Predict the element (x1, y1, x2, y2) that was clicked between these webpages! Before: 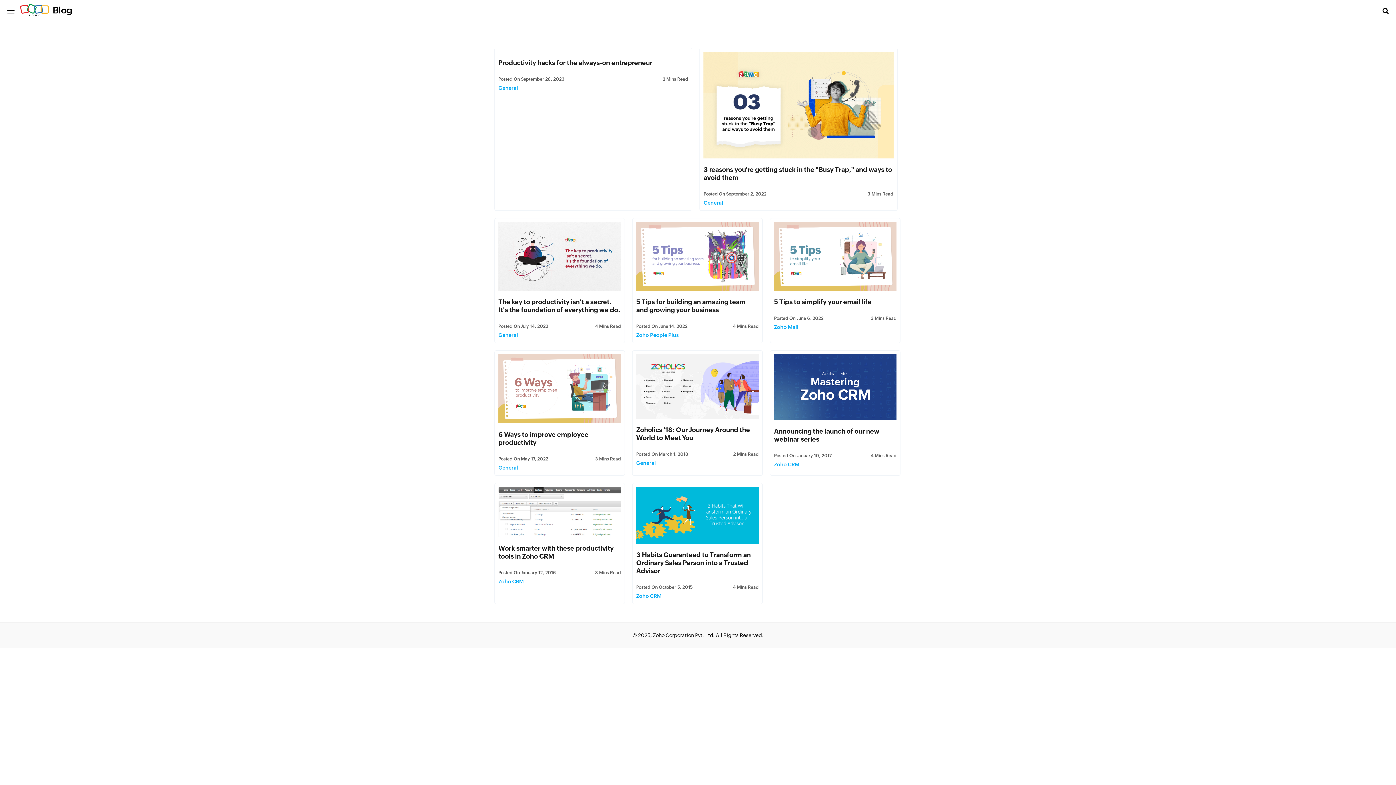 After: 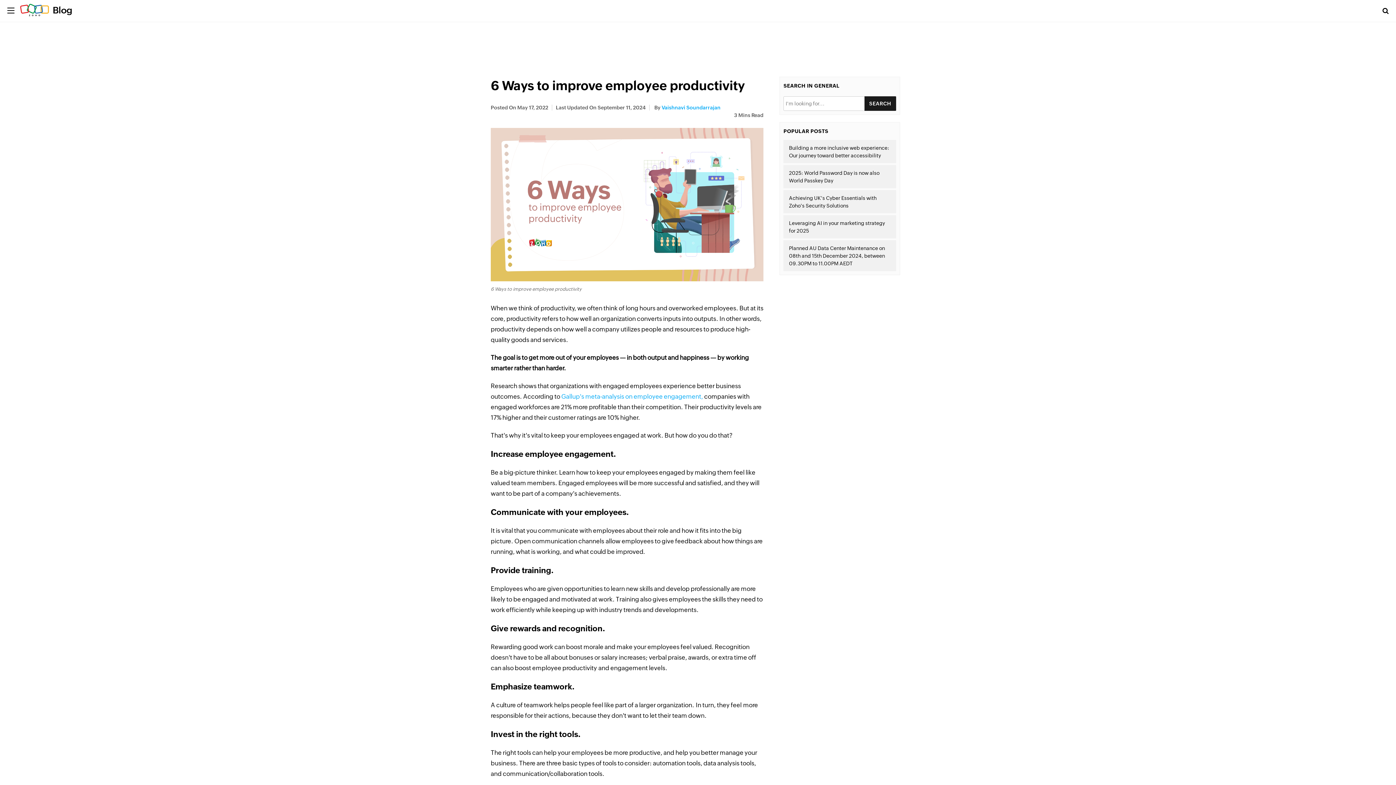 Action: bbox: (498, 354, 621, 423)